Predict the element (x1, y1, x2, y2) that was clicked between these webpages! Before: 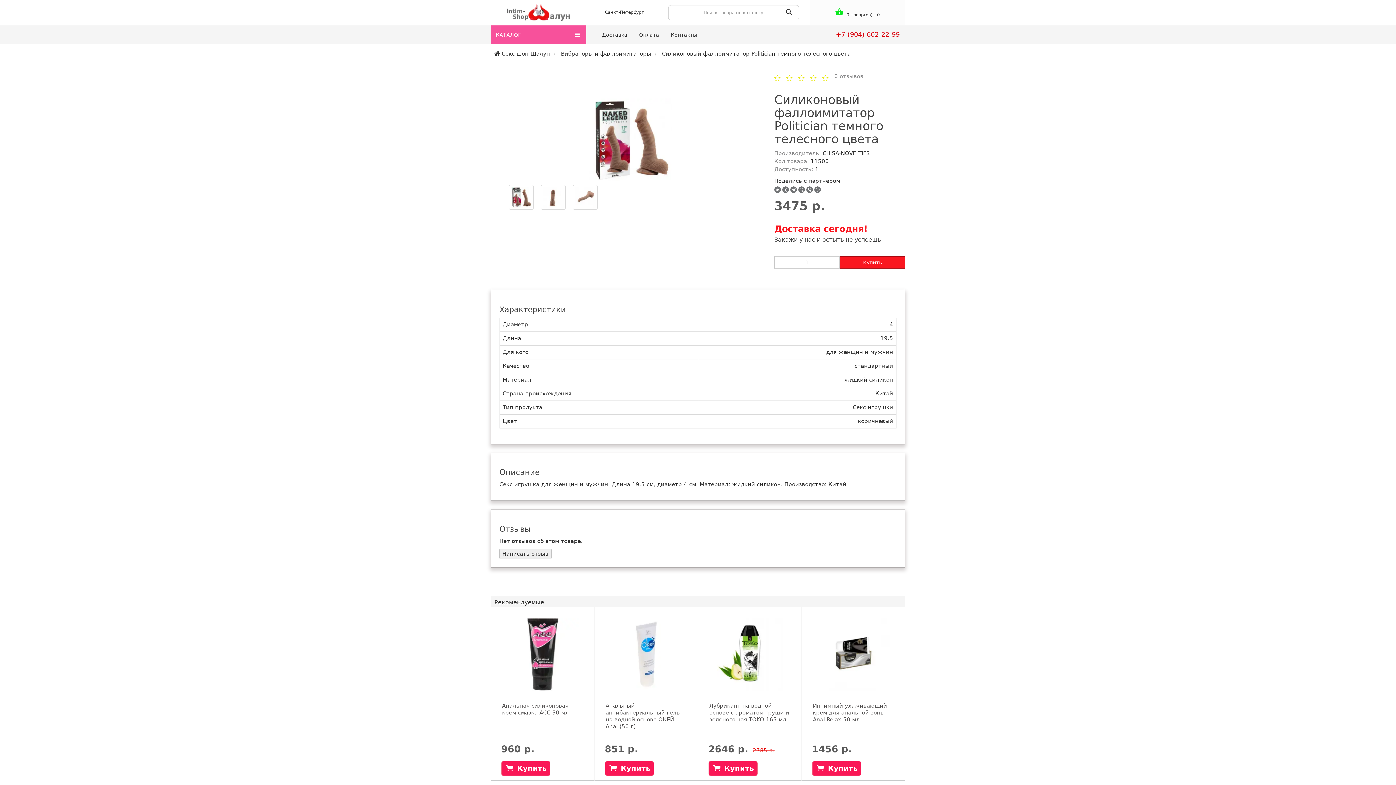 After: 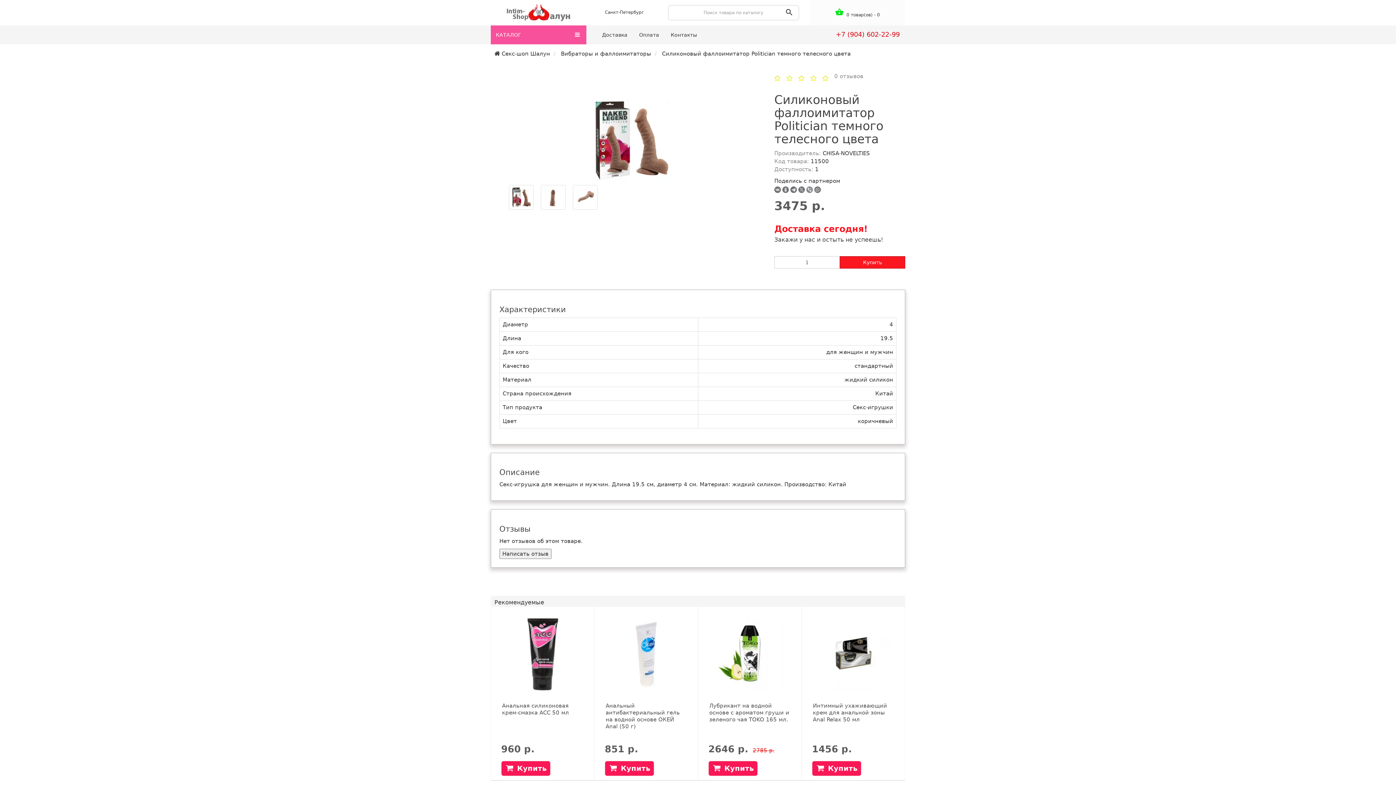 Action: bbox: (806, 186, 813, 193)